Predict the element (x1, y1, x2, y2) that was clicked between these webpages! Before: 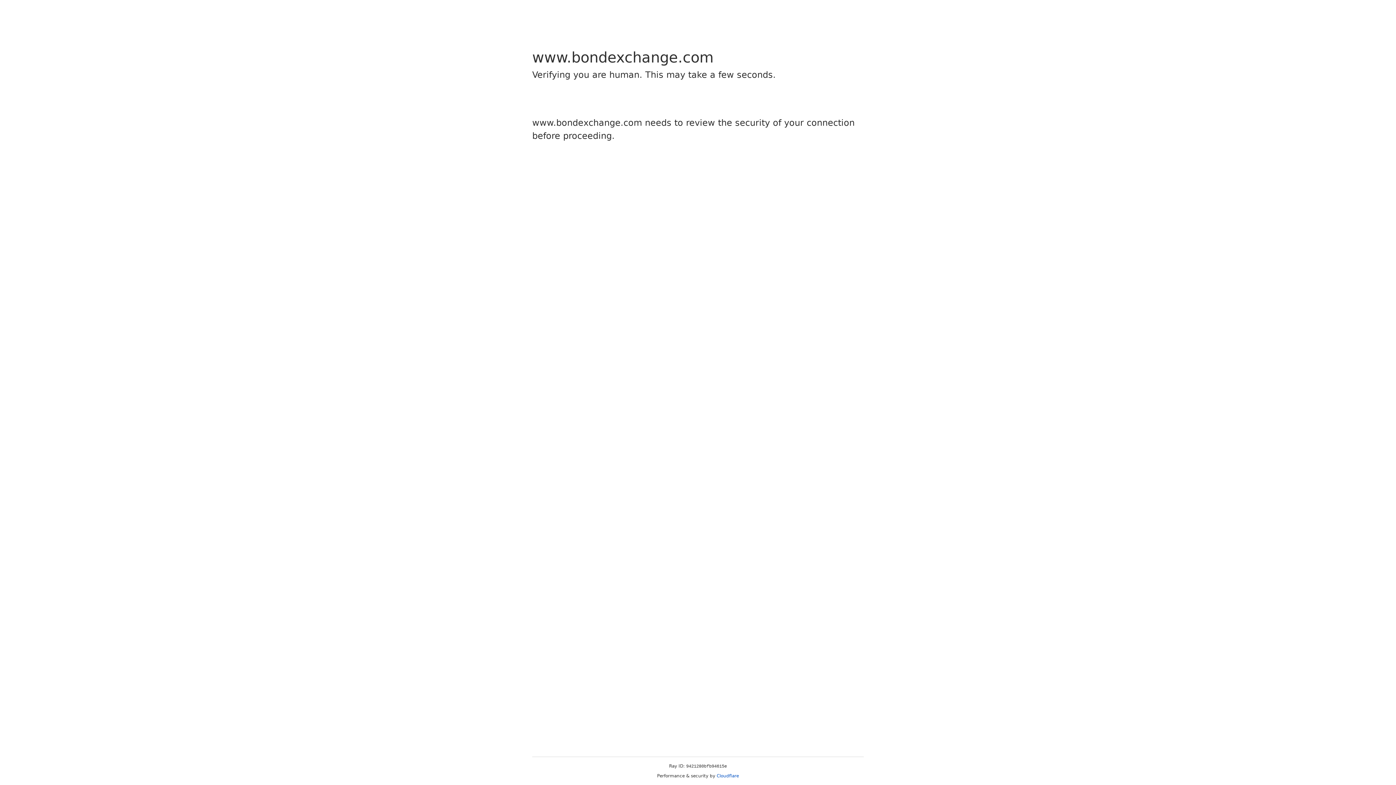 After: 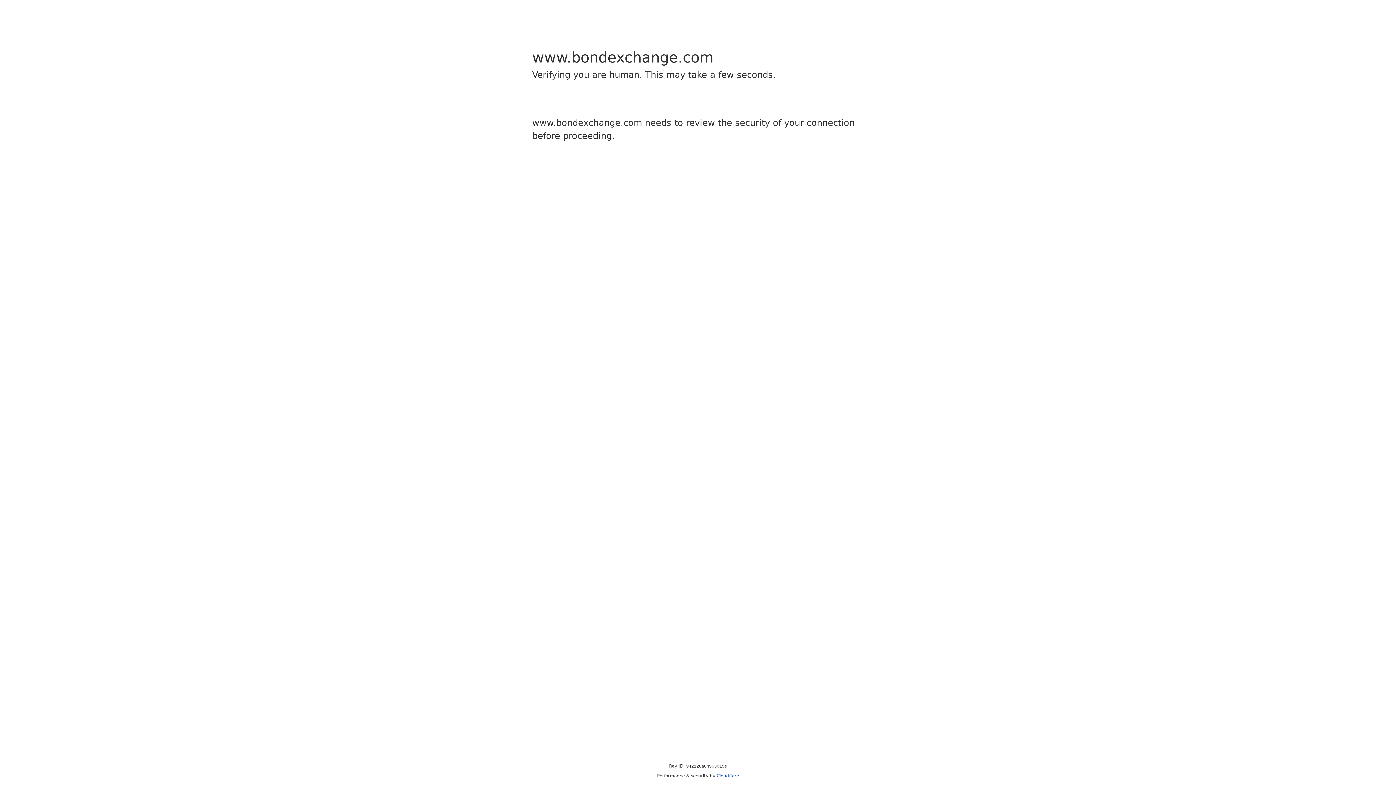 Action: label: Cloudflare bbox: (716, 773, 739, 778)